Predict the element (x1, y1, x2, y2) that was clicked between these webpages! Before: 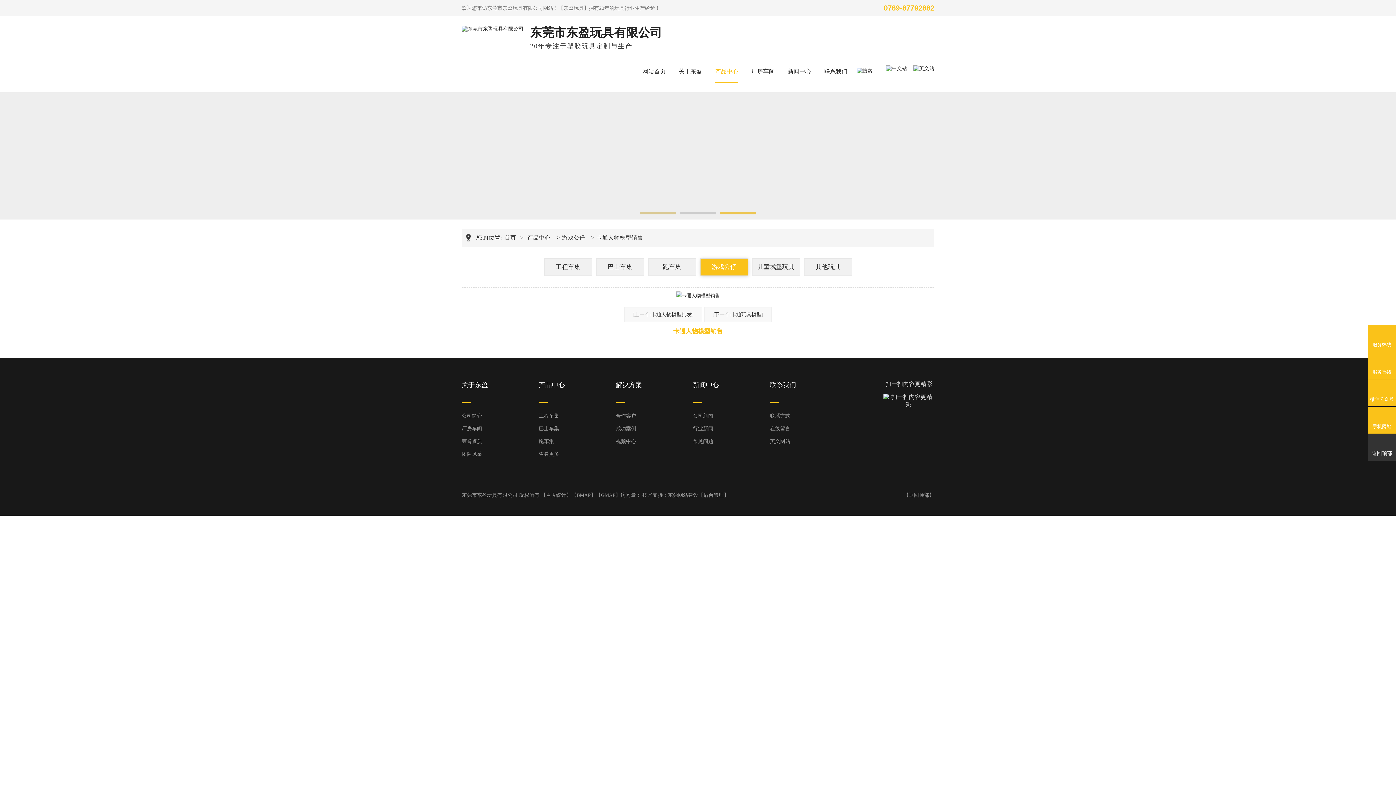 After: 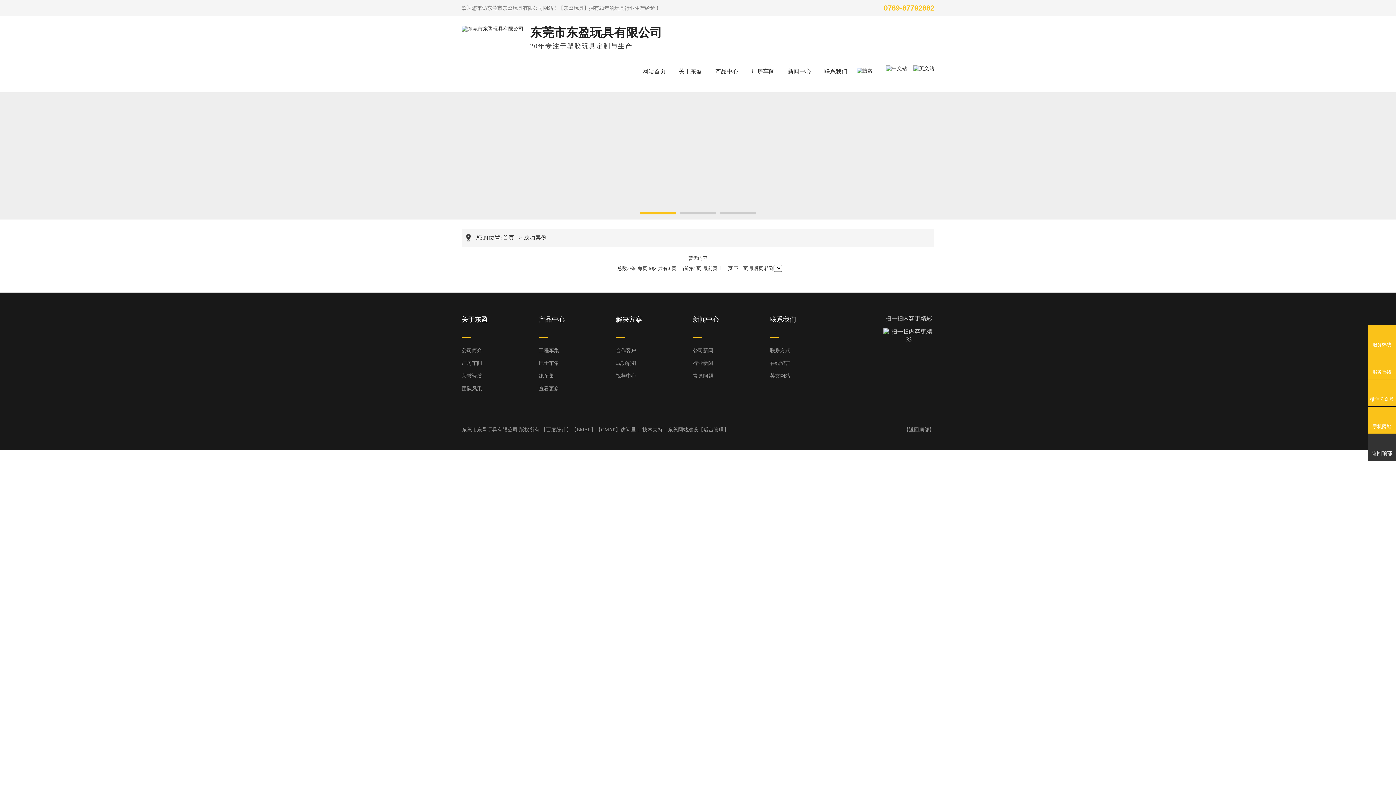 Action: bbox: (616, 422, 642, 435) label: 成功案例